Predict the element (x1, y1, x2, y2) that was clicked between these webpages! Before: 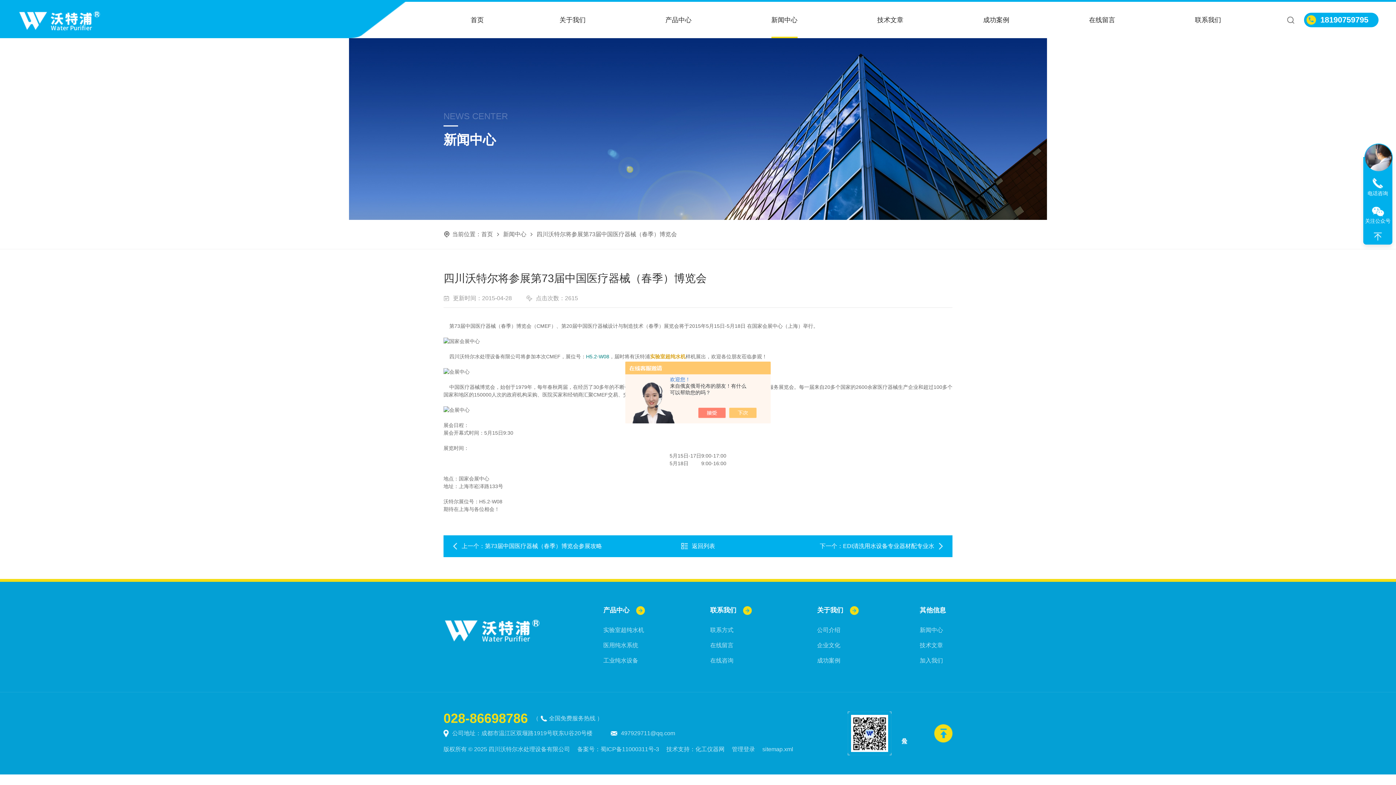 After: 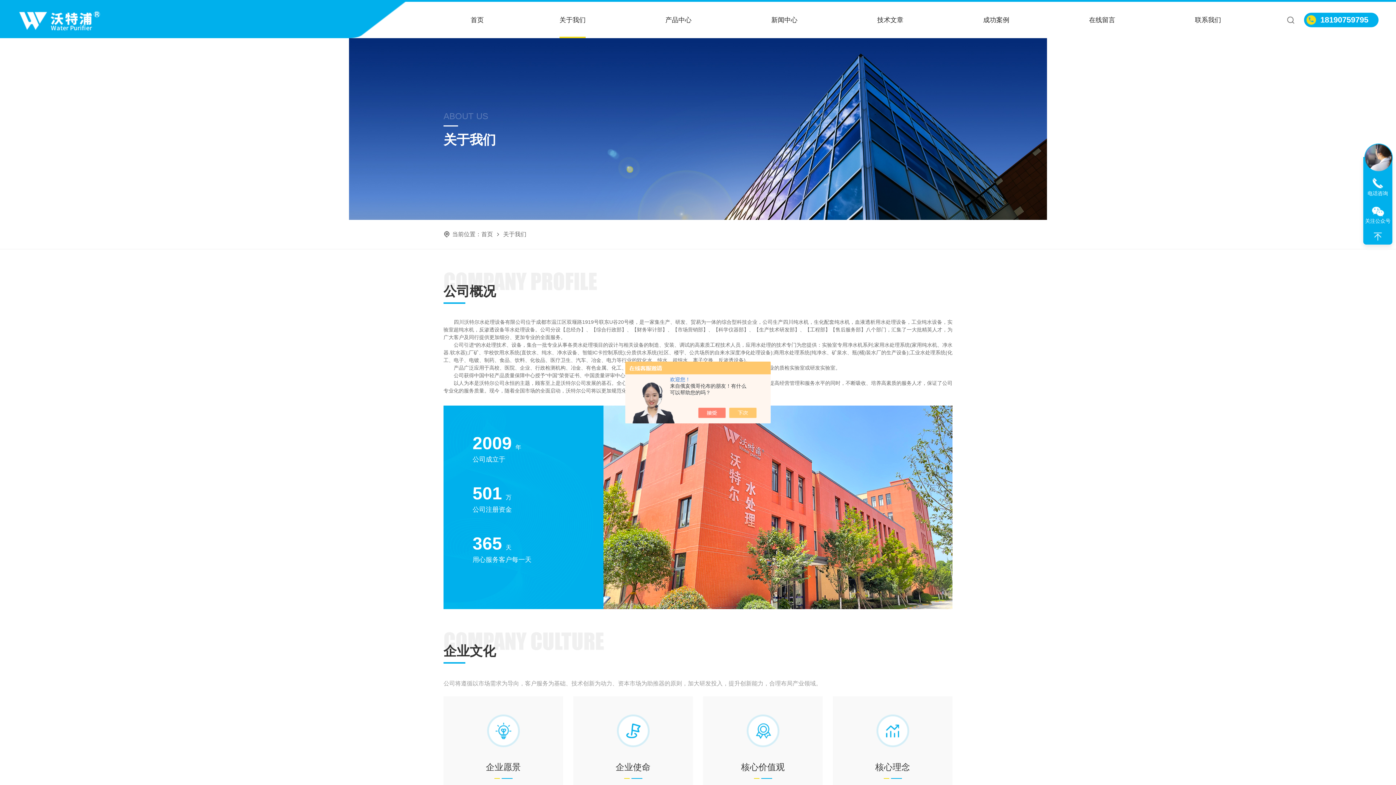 Action: label: 企业文化 bbox: (817, 638, 909, 653)